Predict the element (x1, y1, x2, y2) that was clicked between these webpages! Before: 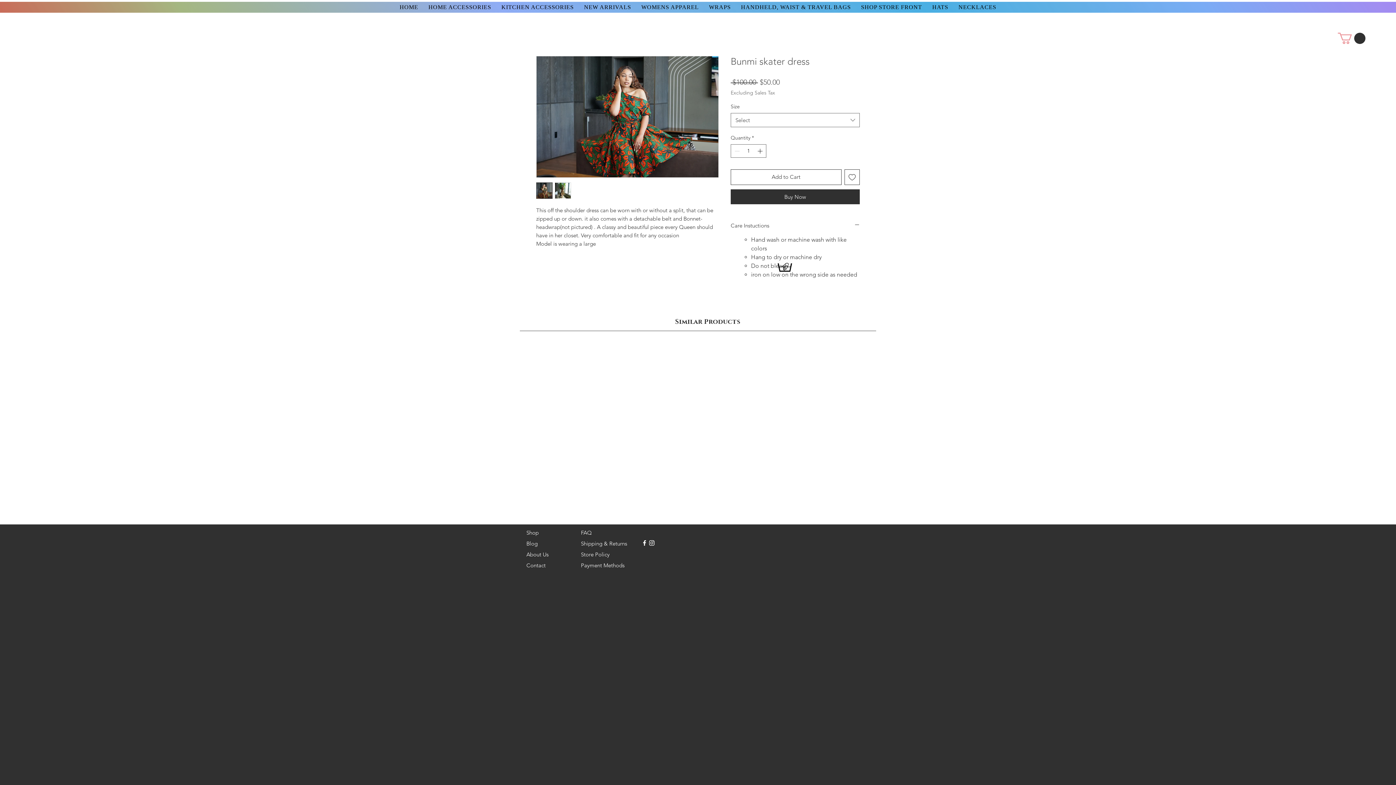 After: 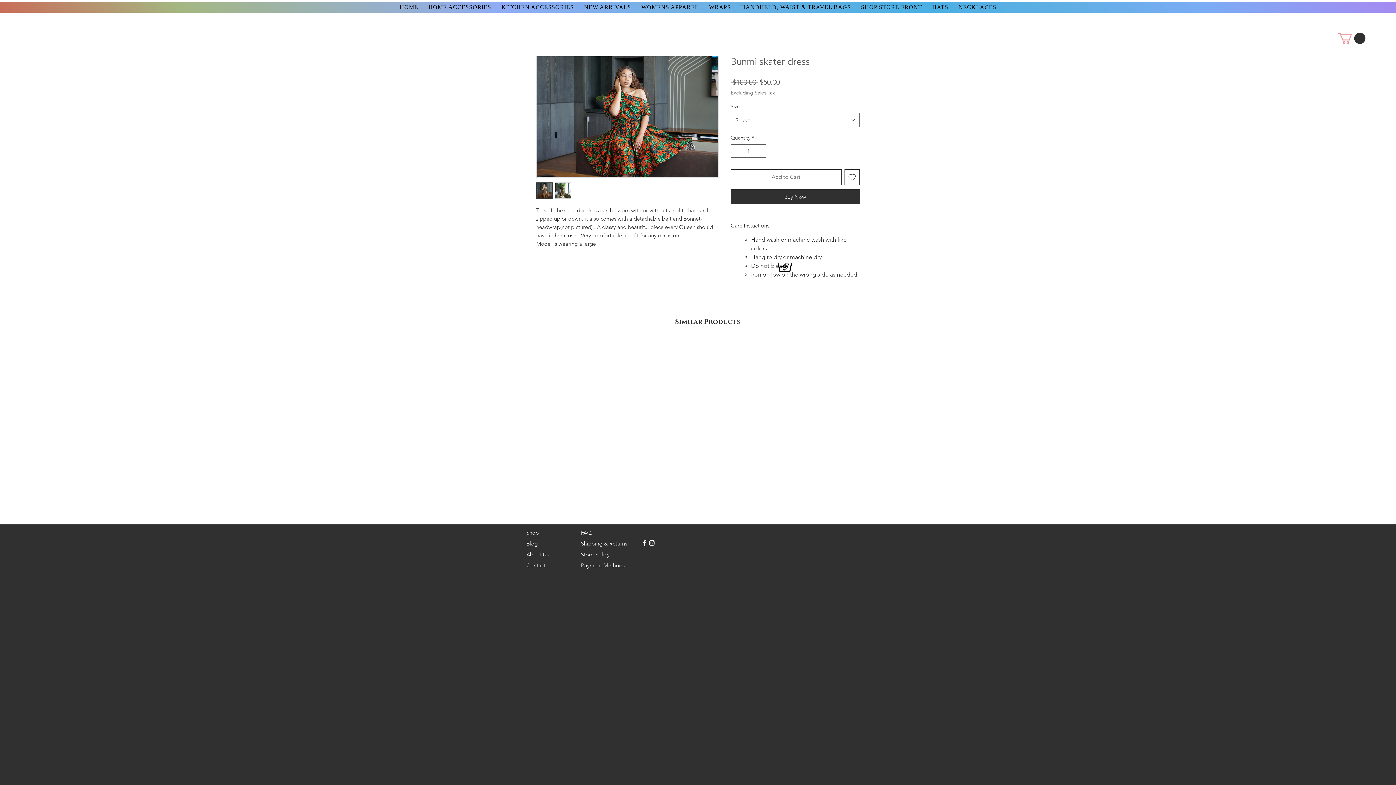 Action: bbox: (730, 169, 841, 184) label: Add to Cart